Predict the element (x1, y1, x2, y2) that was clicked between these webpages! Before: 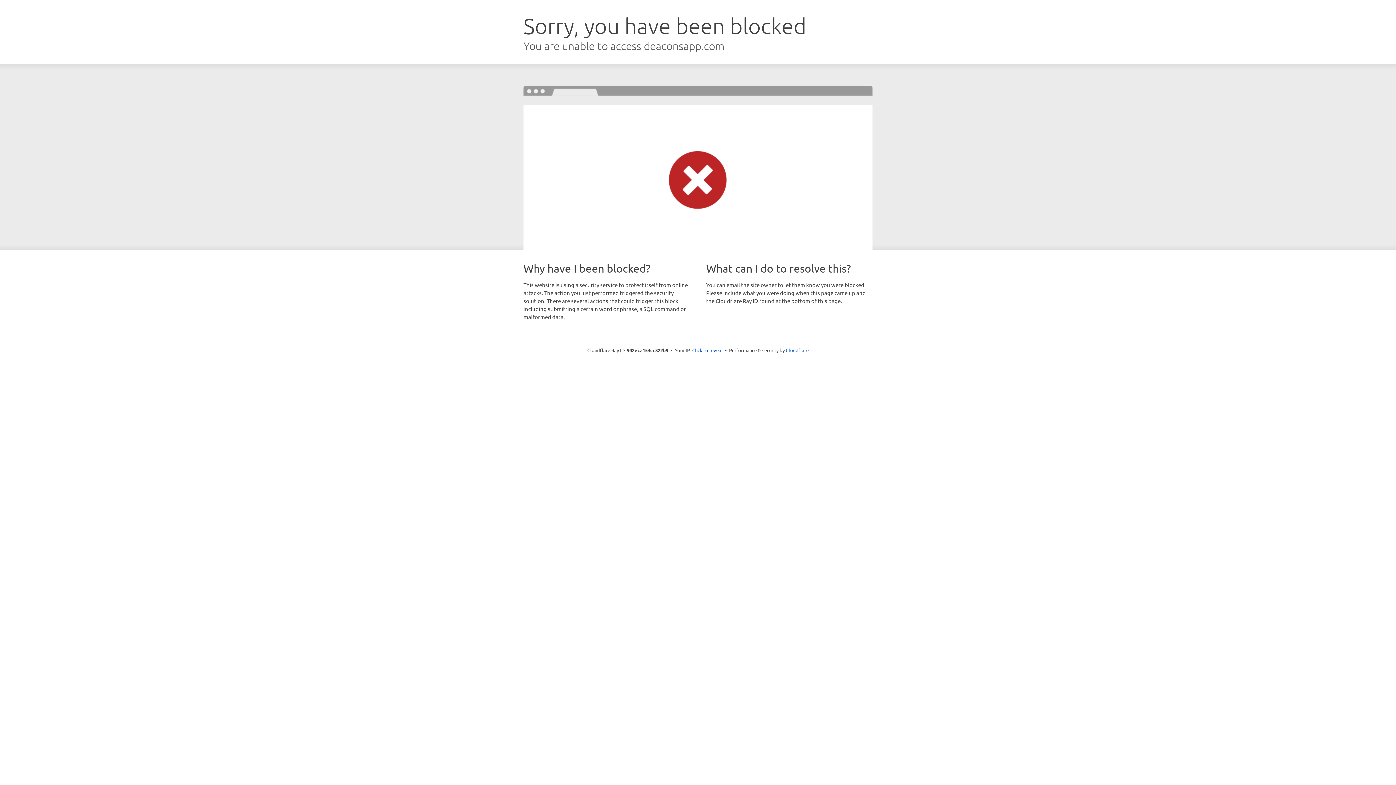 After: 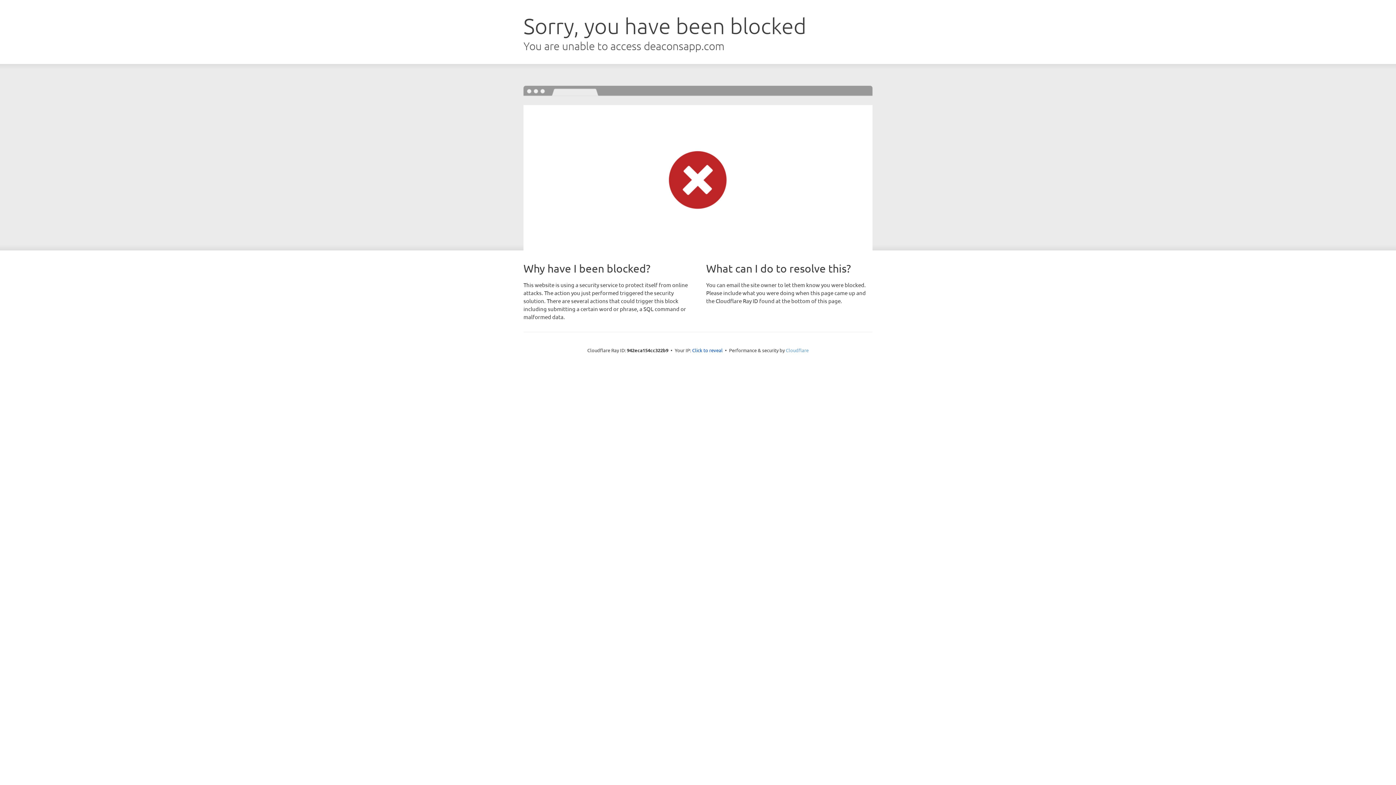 Action: label: Cloudflare bbox: (786, 347, 808, 353)